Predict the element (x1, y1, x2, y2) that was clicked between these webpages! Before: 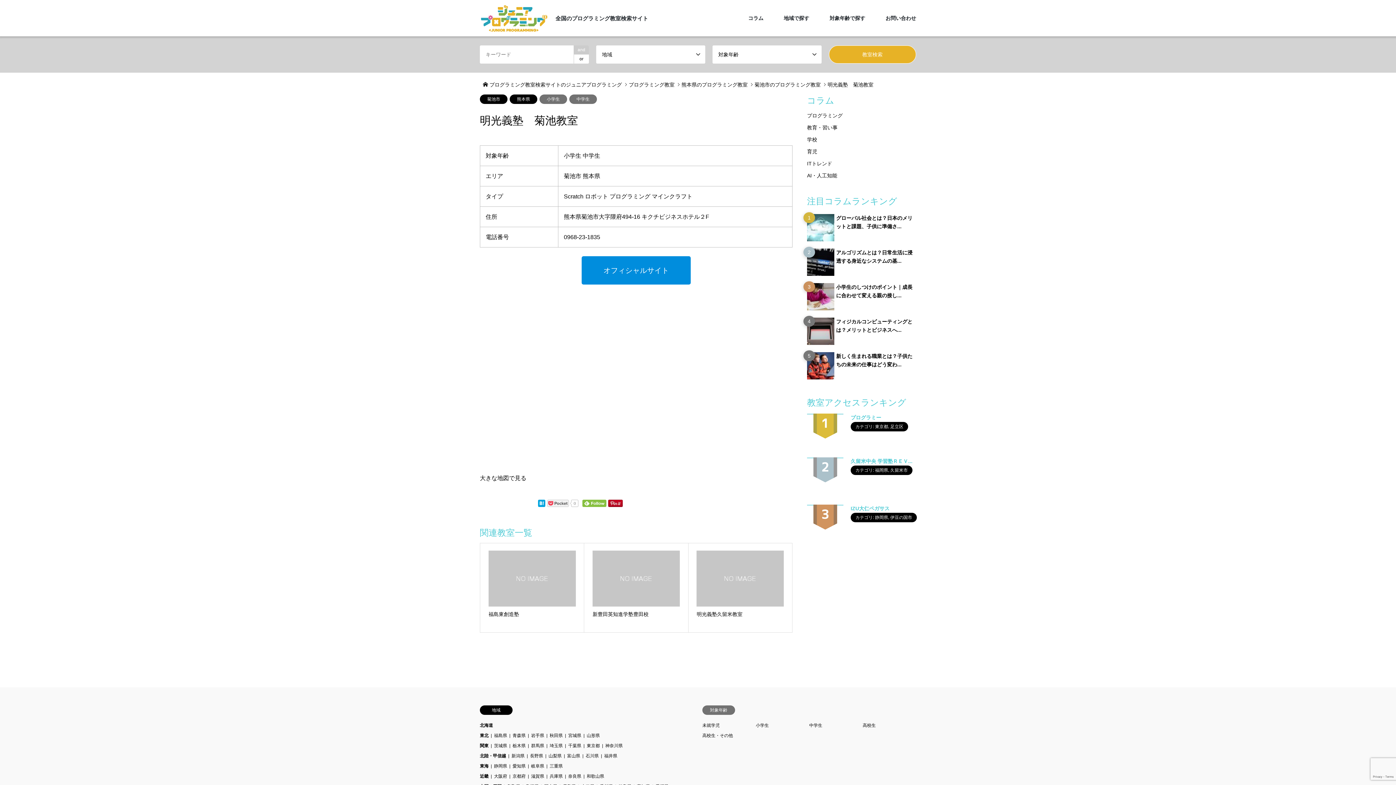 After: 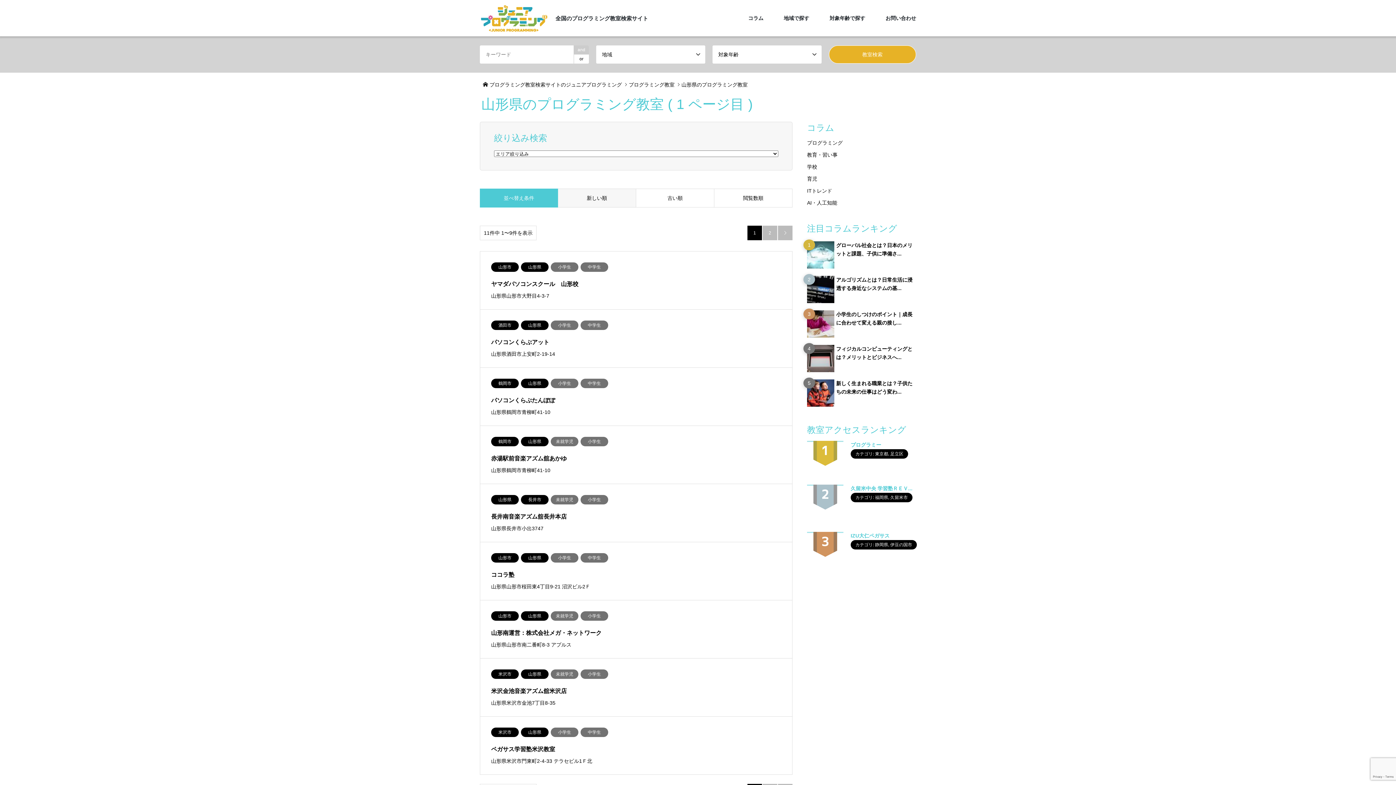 Action: bbox: (586, 733, 600, 738) label: 山形県